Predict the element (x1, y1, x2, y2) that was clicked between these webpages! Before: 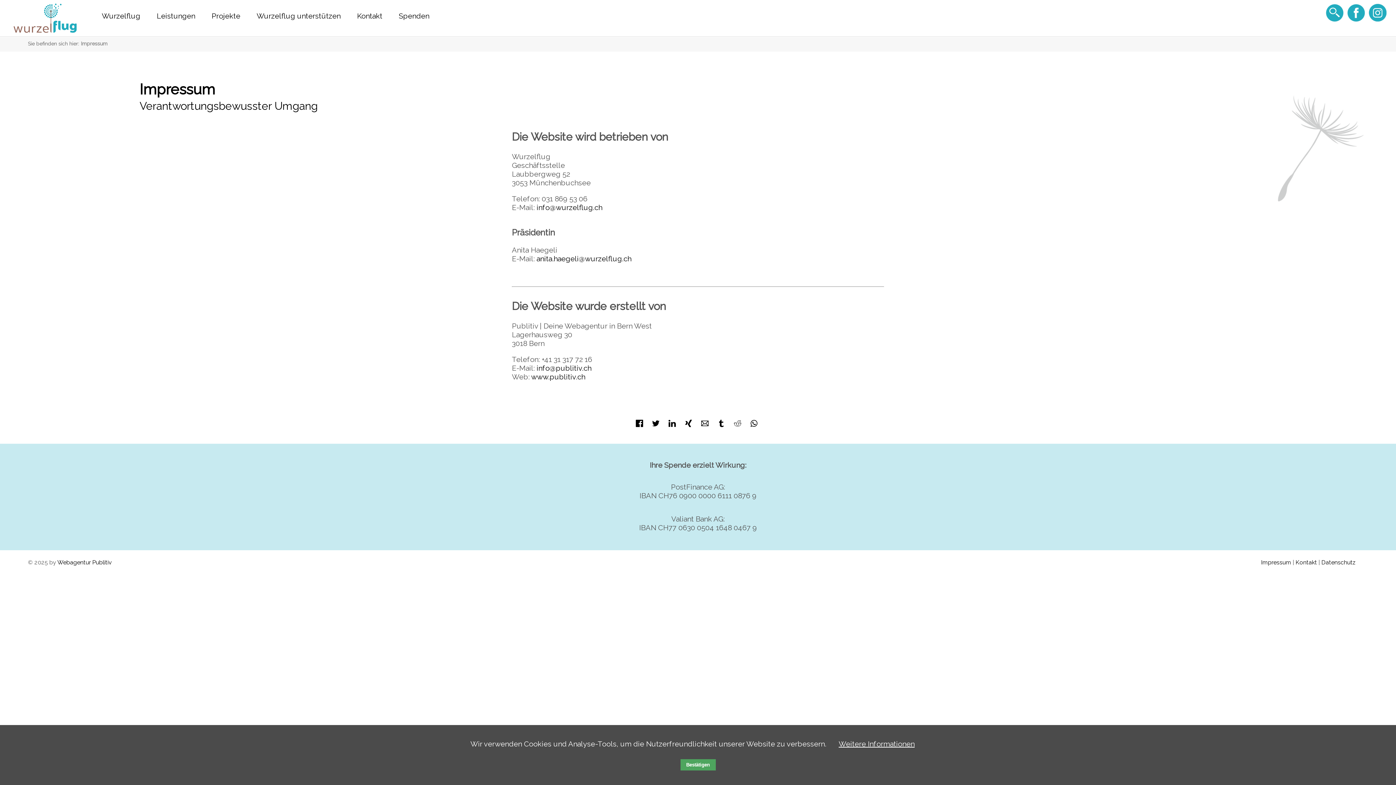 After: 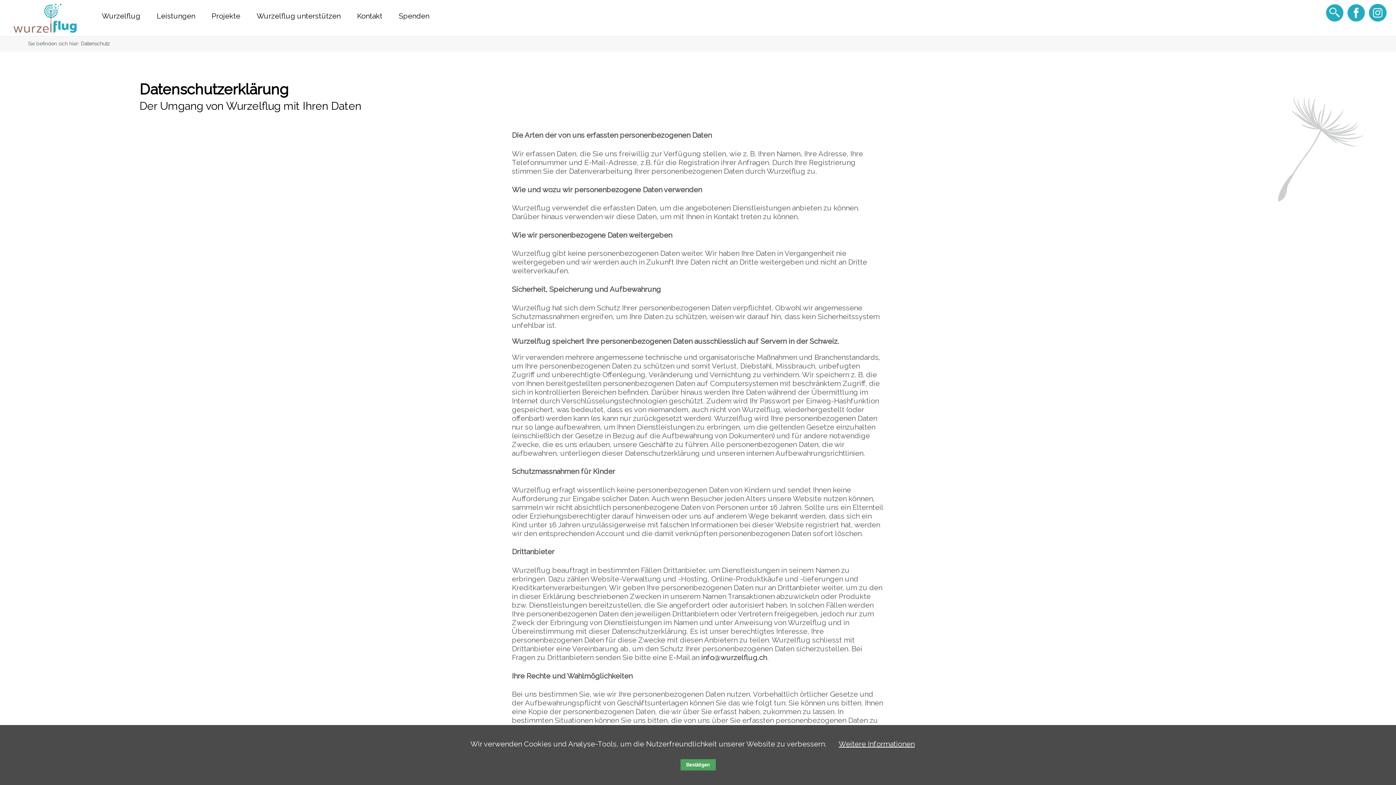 Action: label: Weitere Informationen bbox: (838, 740, 914, 748)